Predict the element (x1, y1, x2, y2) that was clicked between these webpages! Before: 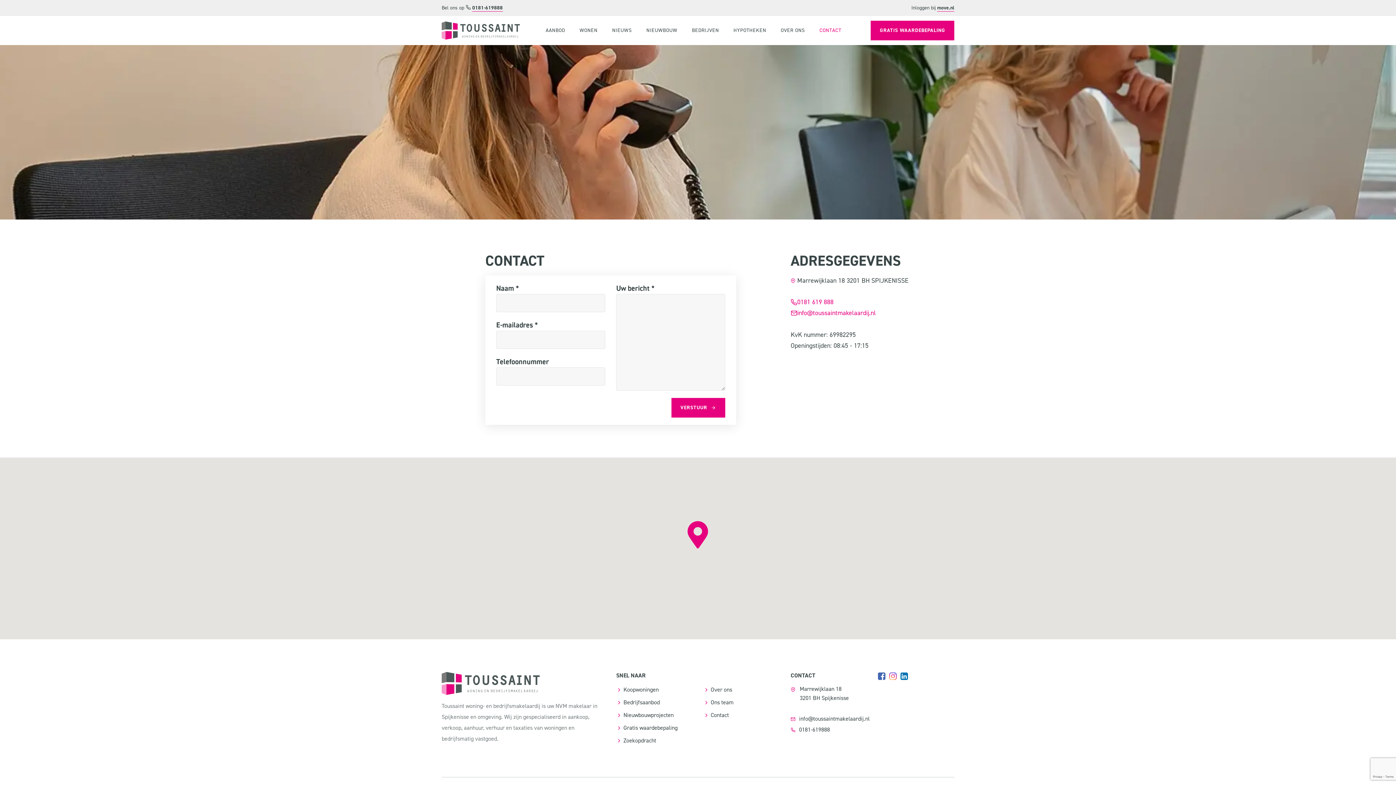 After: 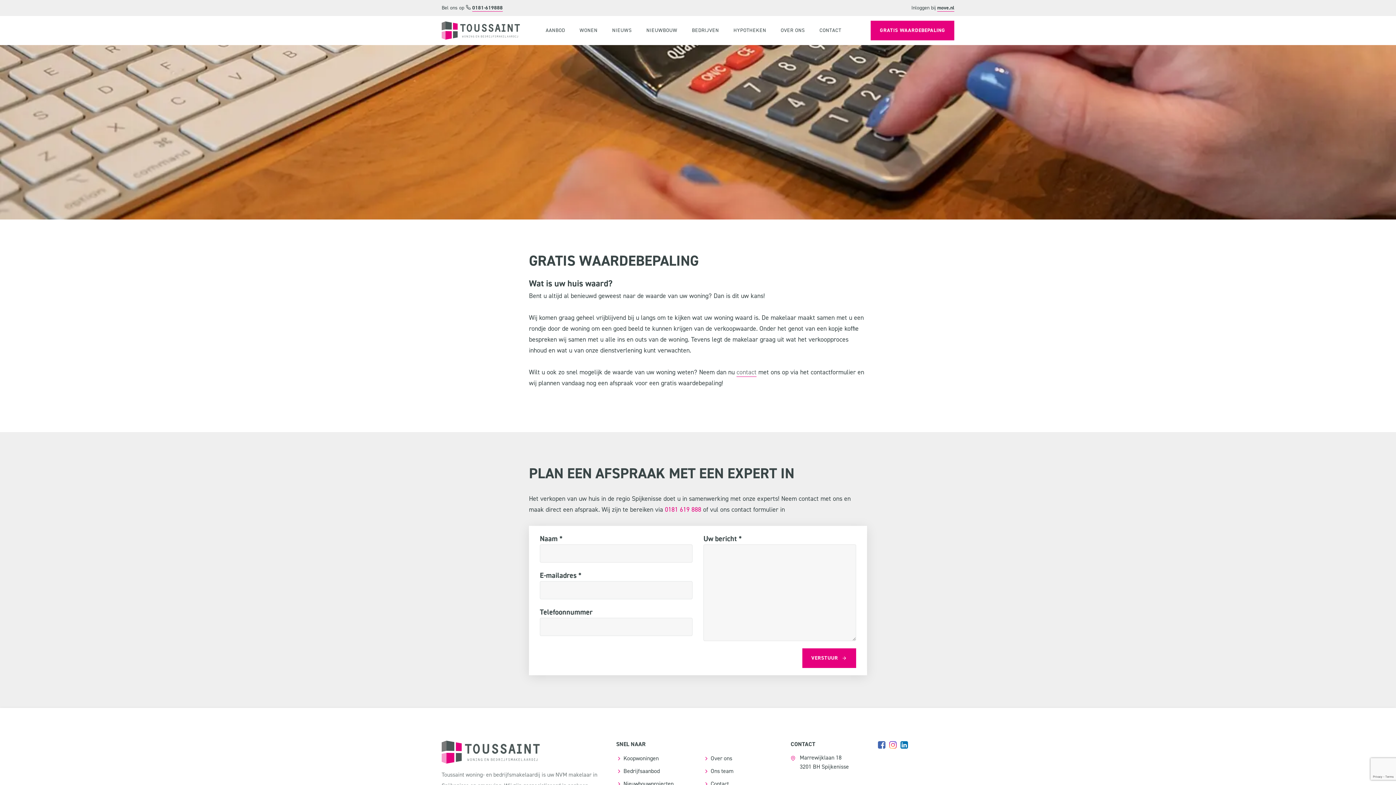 Action: bbox: (620, 722, 692, 733) label: Gratis waardebepaling